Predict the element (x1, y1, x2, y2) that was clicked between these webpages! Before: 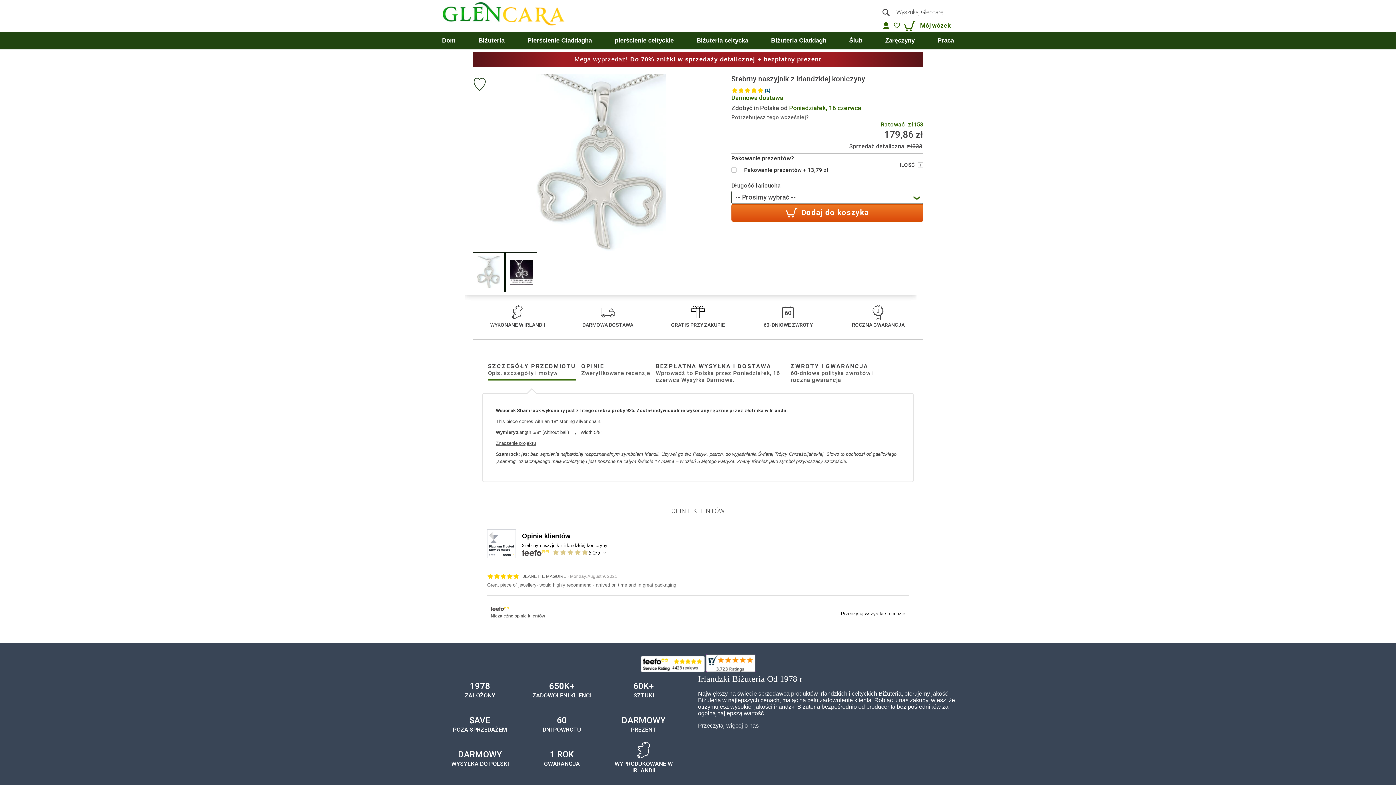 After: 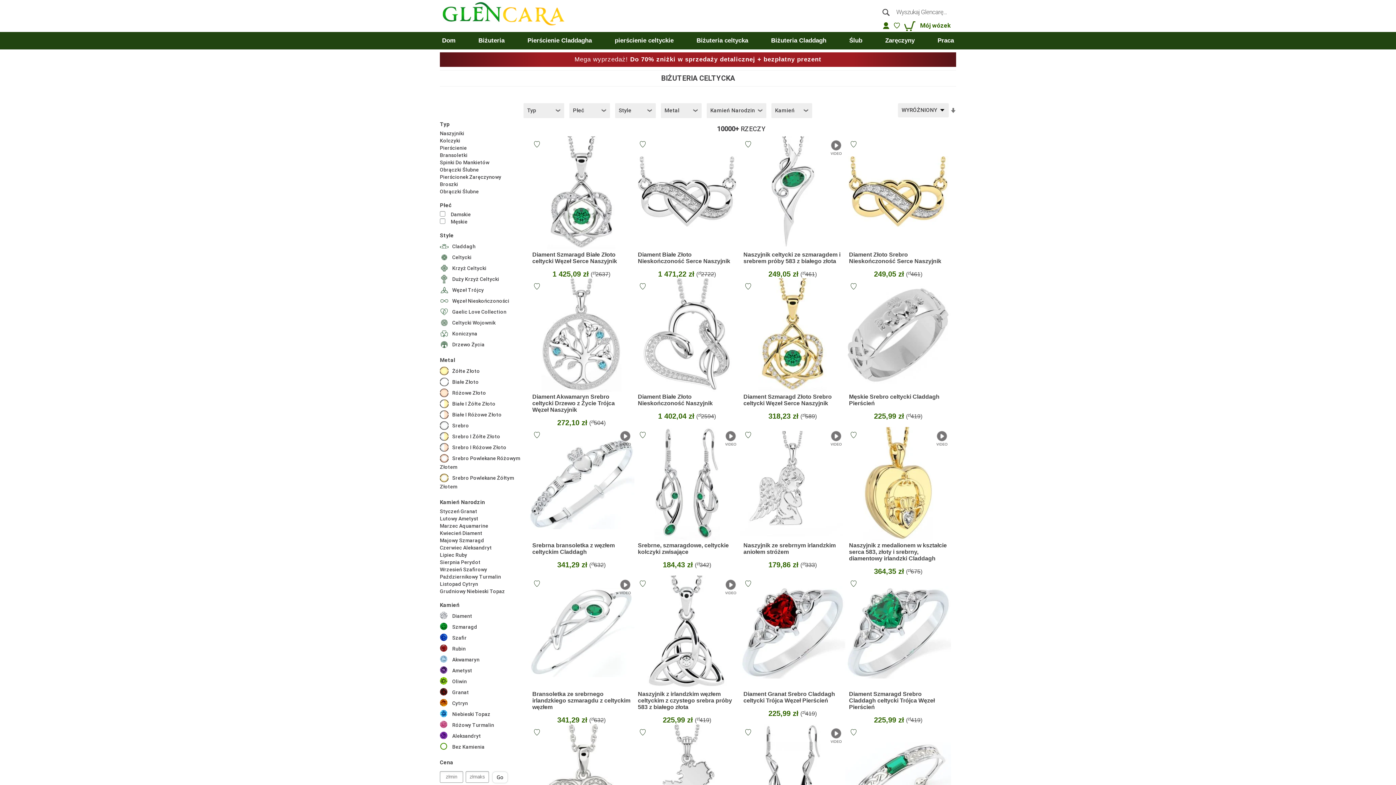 Action: bbox: (692, 32, 753, 49) label: Biżuteria celtycka